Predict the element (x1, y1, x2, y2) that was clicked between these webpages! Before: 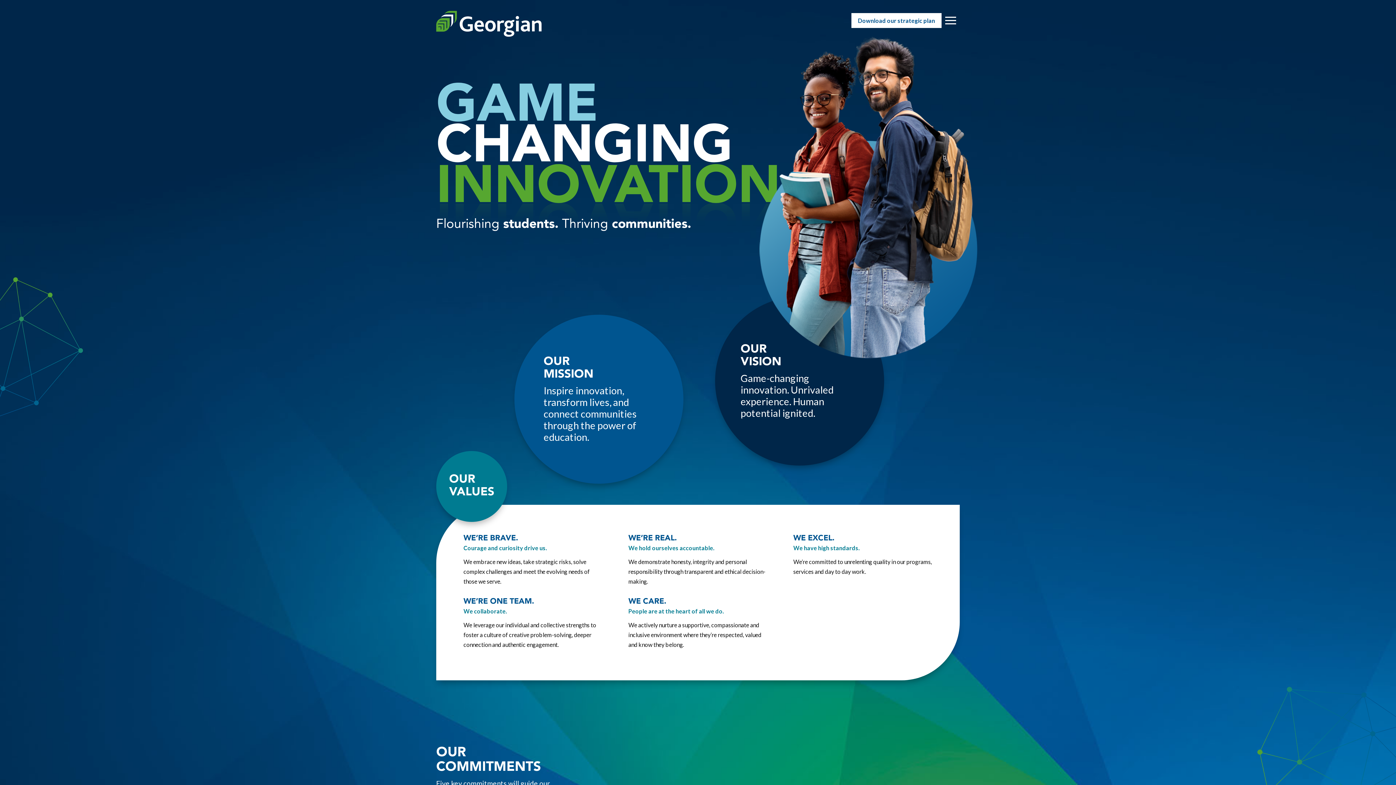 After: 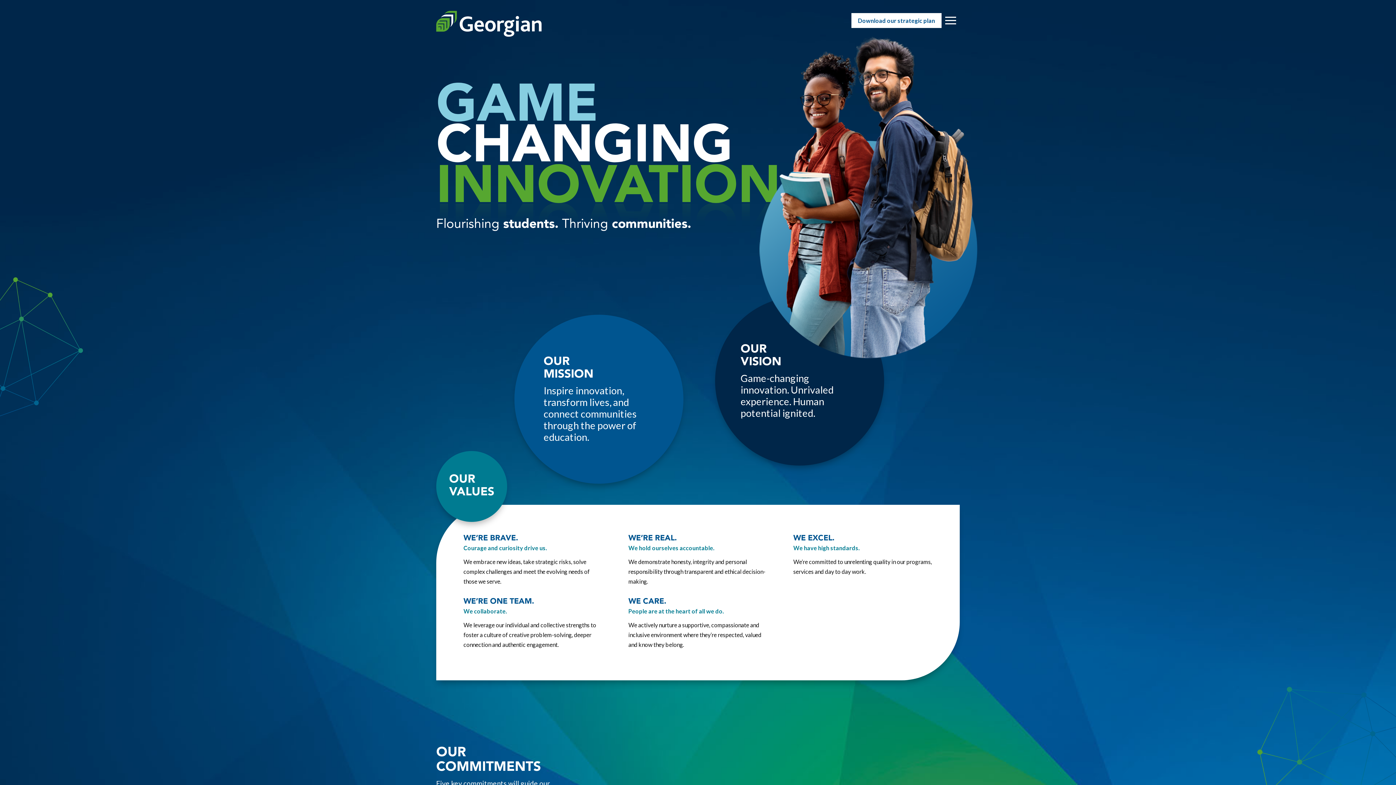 Action: bbox: (436, 30, 541, 37)